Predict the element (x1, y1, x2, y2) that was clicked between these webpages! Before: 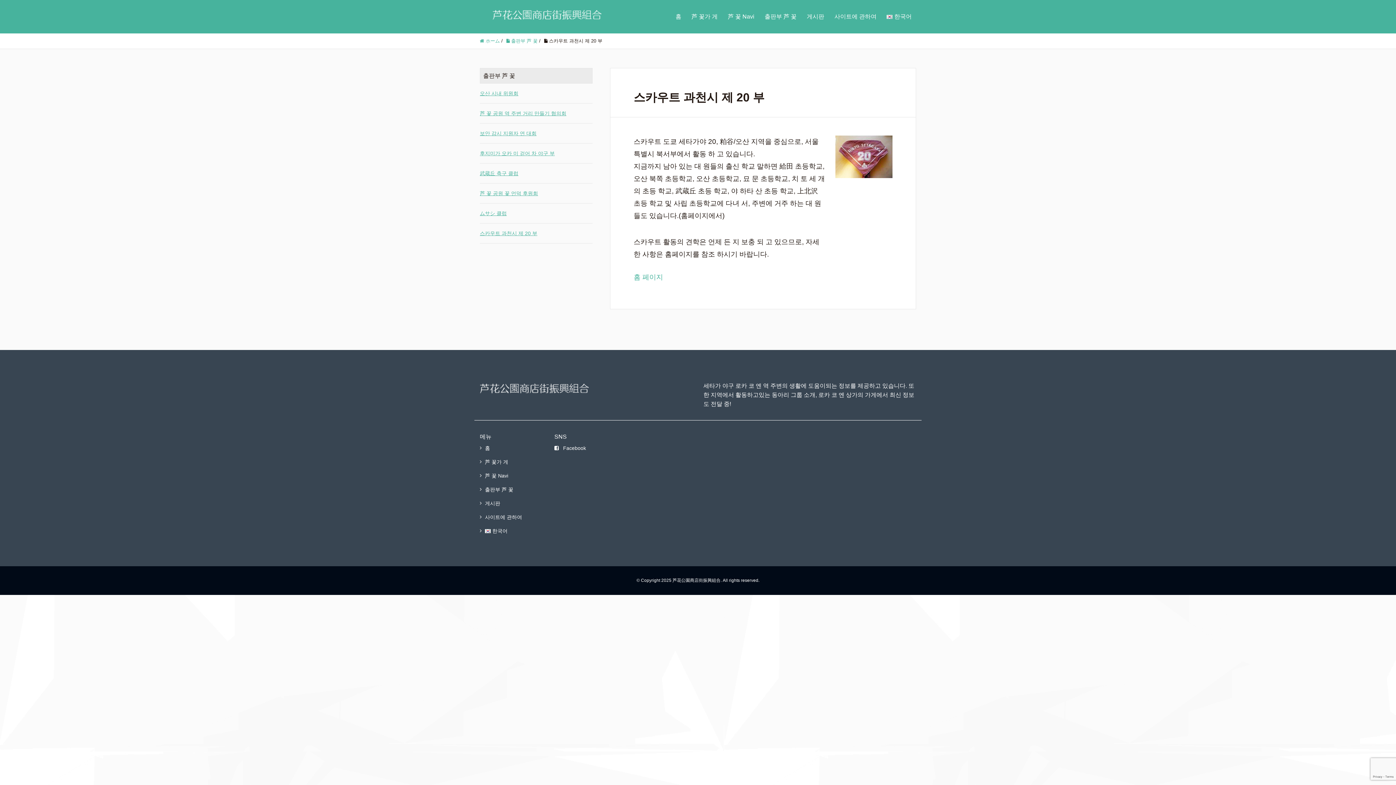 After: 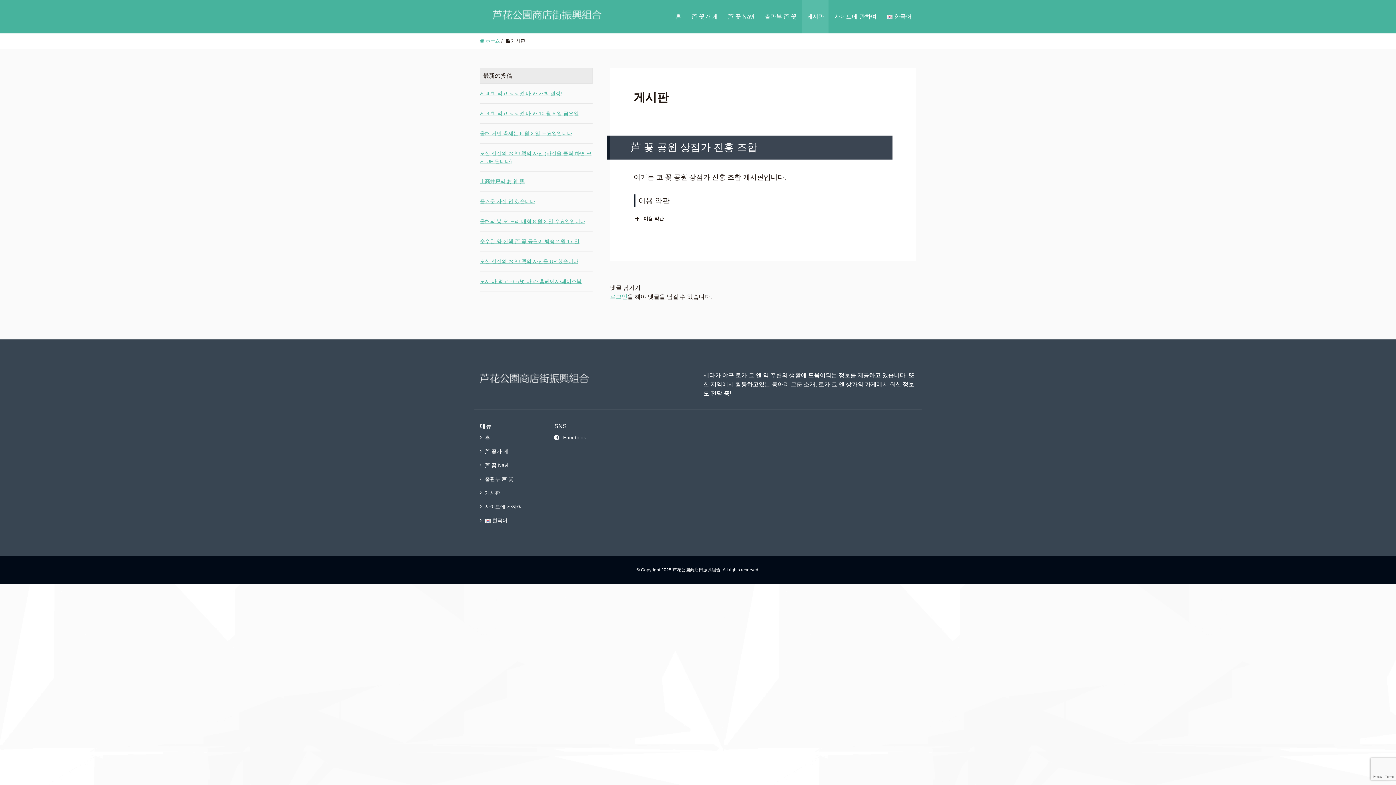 Action: bbox: (480, 496, 504, 510) label: 게시판